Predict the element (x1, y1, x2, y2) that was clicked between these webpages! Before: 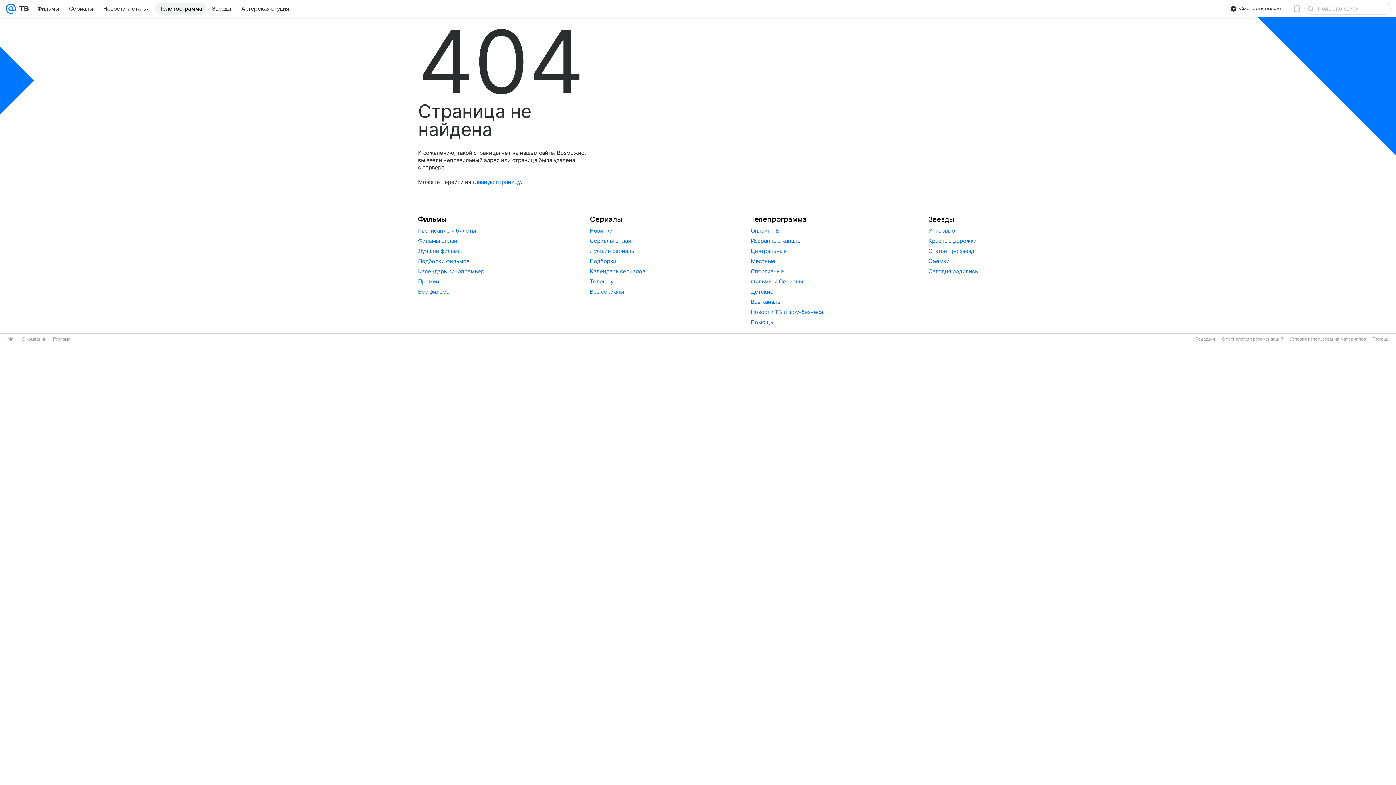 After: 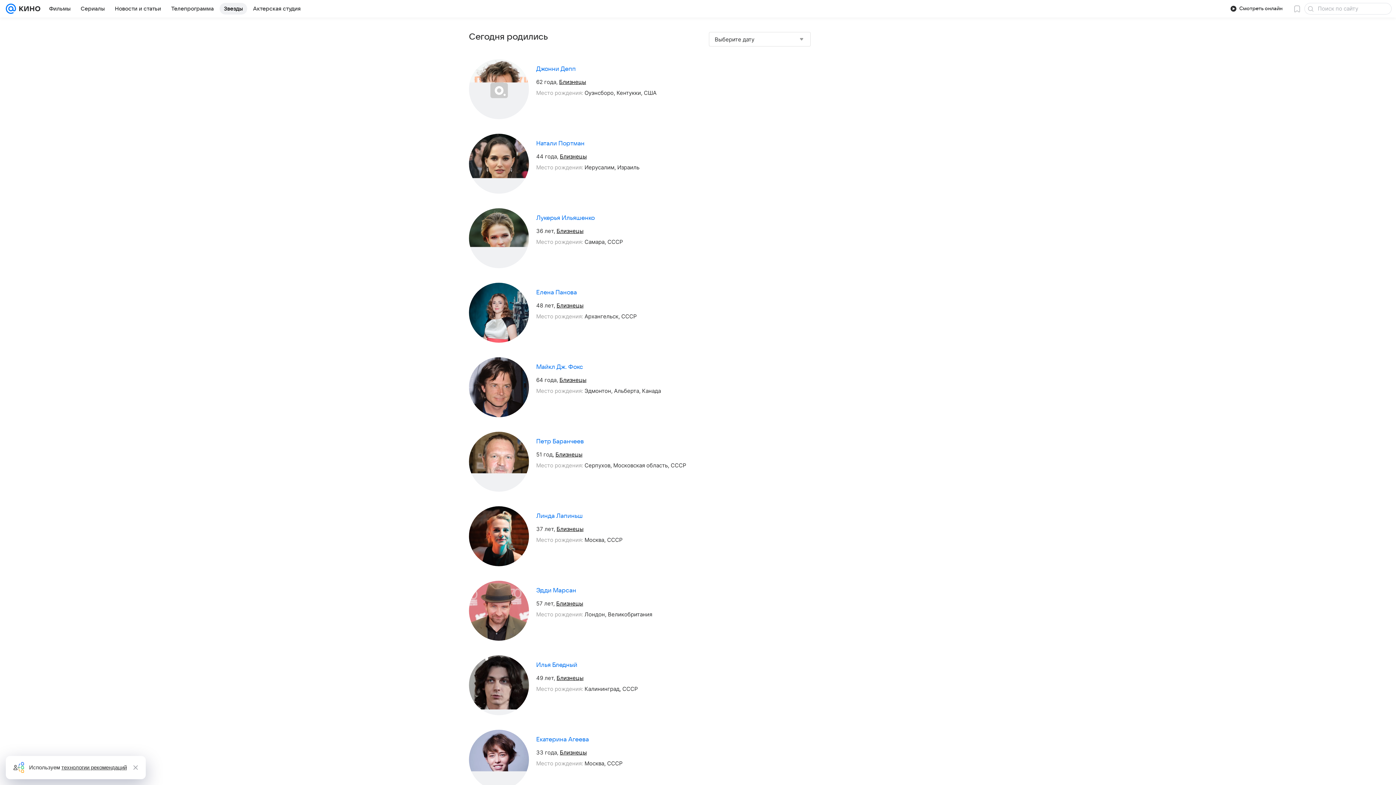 Action: label: Сегодня родились bbox: (928, 268, 978, 274)